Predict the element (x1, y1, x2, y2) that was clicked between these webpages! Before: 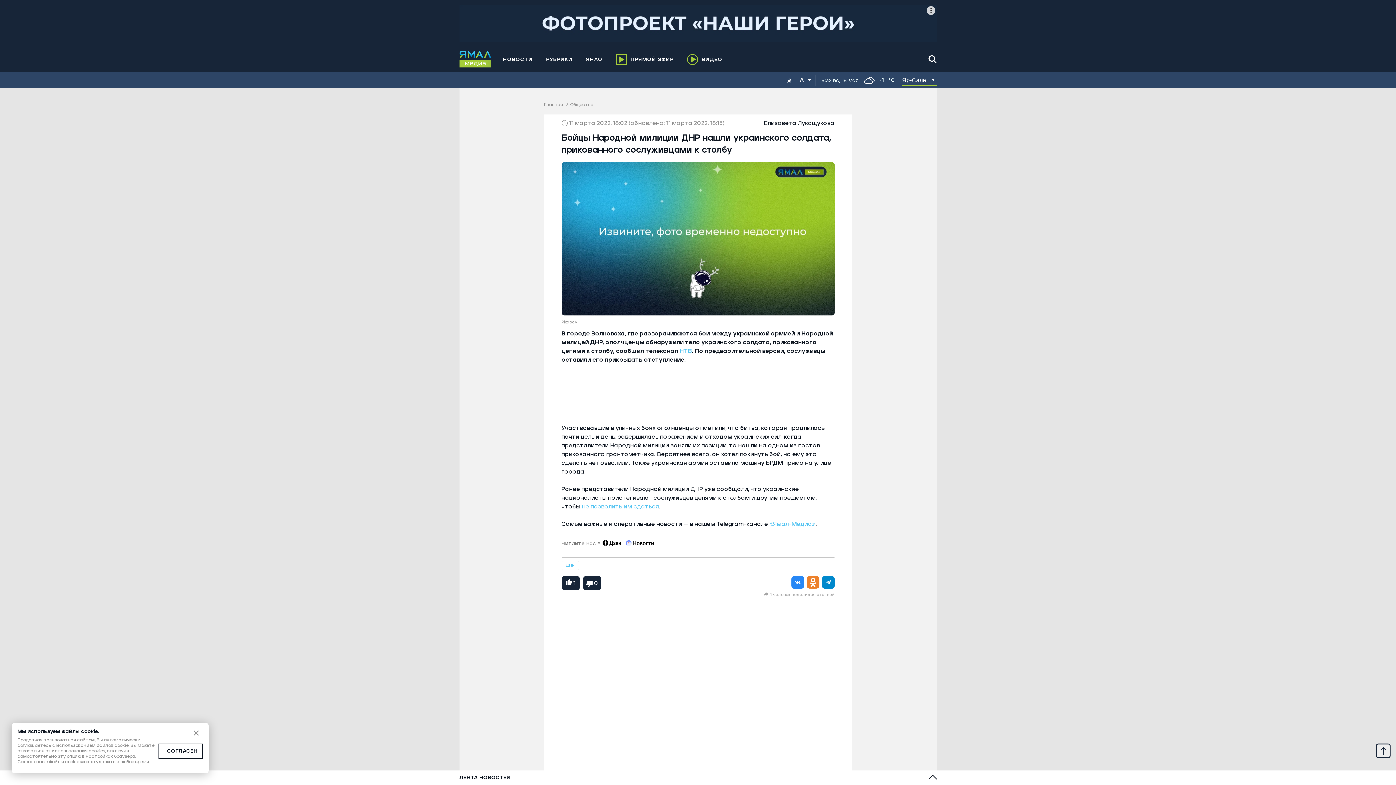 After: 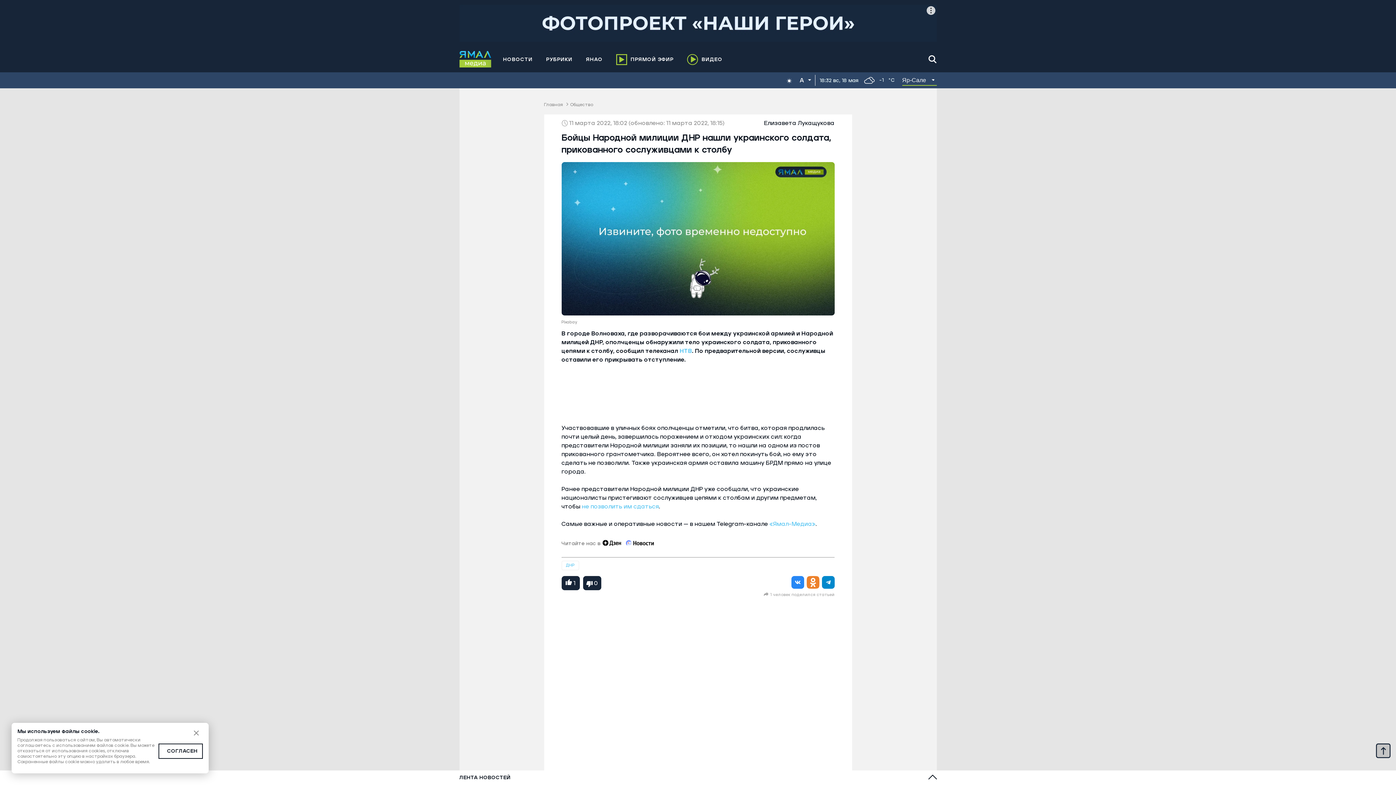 Action: bbox: (1376, 743, 1390, 758) label: Up